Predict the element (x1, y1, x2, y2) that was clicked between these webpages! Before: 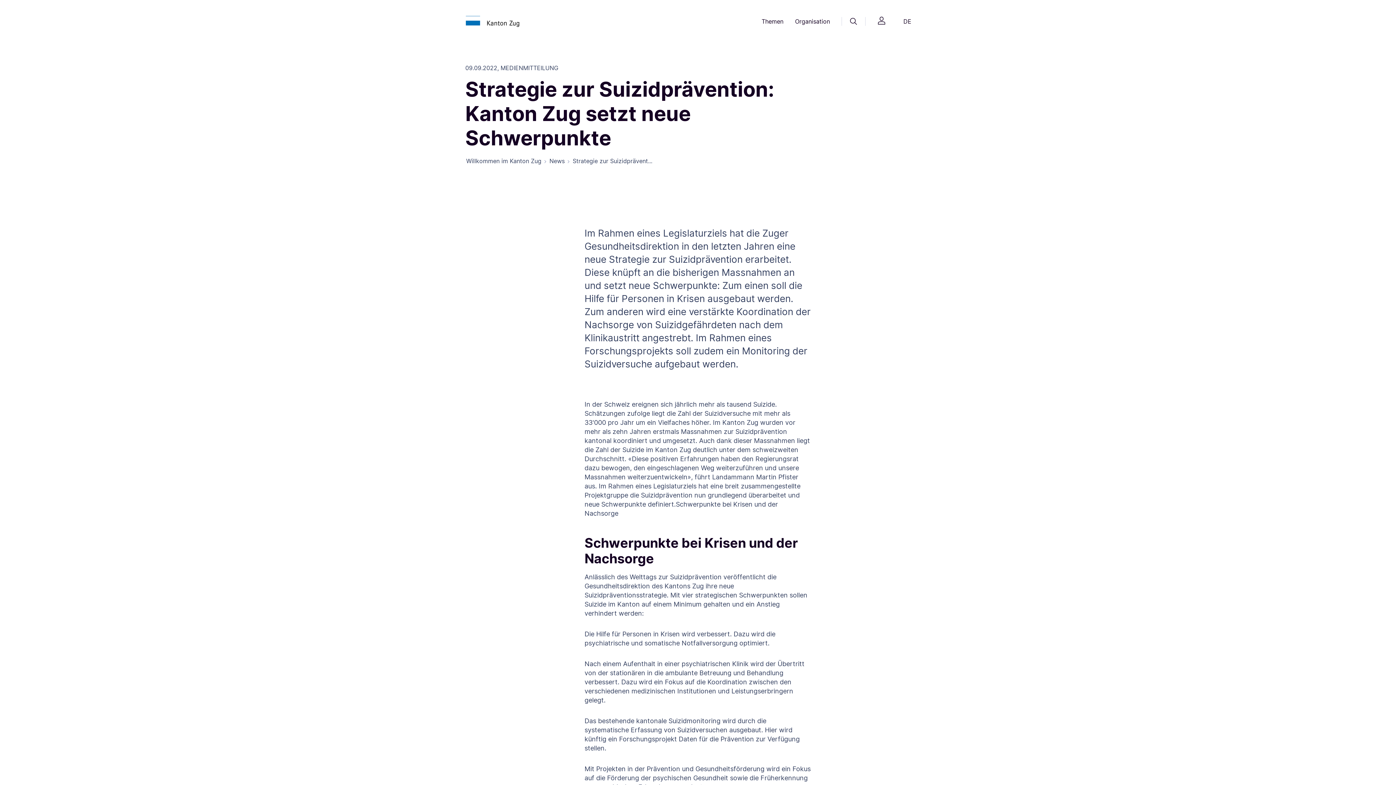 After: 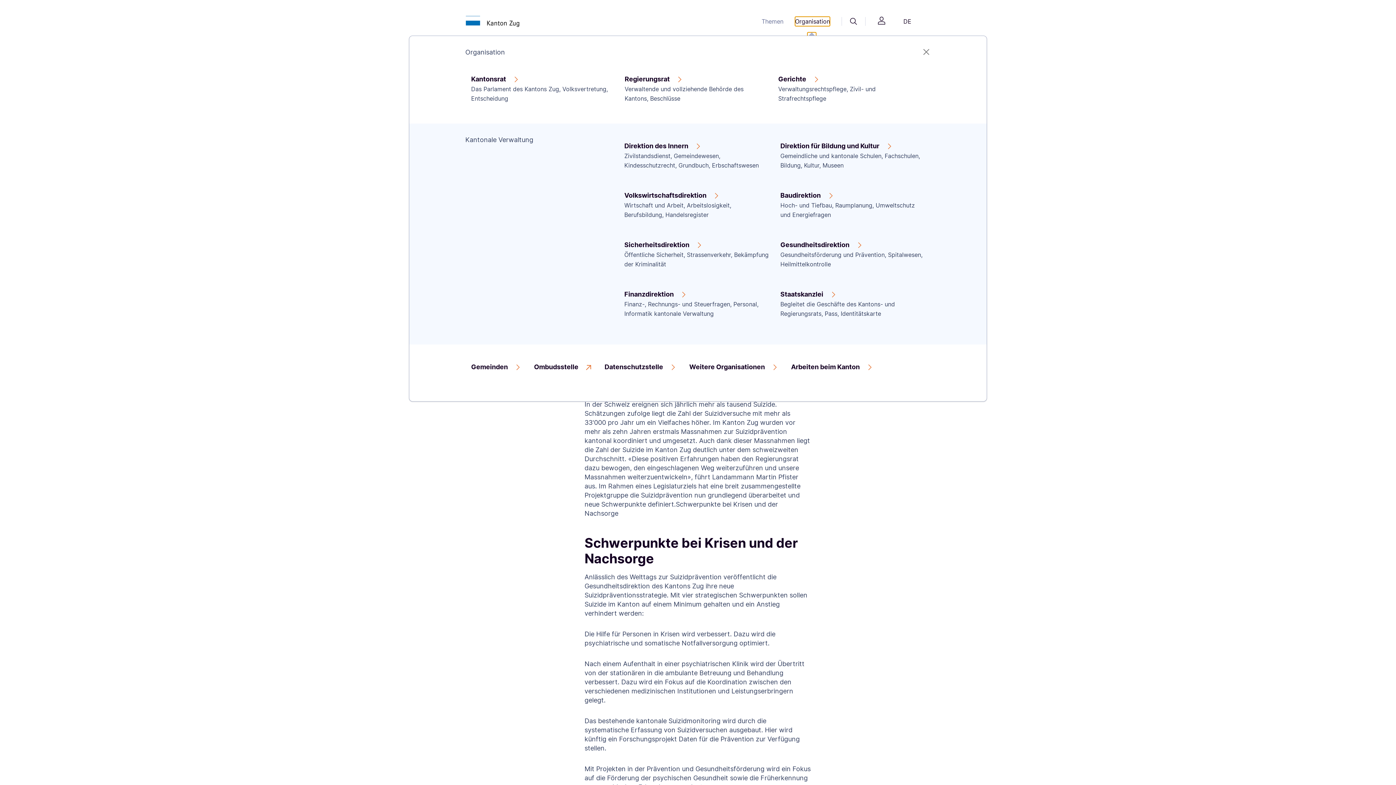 Action: label: Organisation bbox: (795, 16, 830, 26)